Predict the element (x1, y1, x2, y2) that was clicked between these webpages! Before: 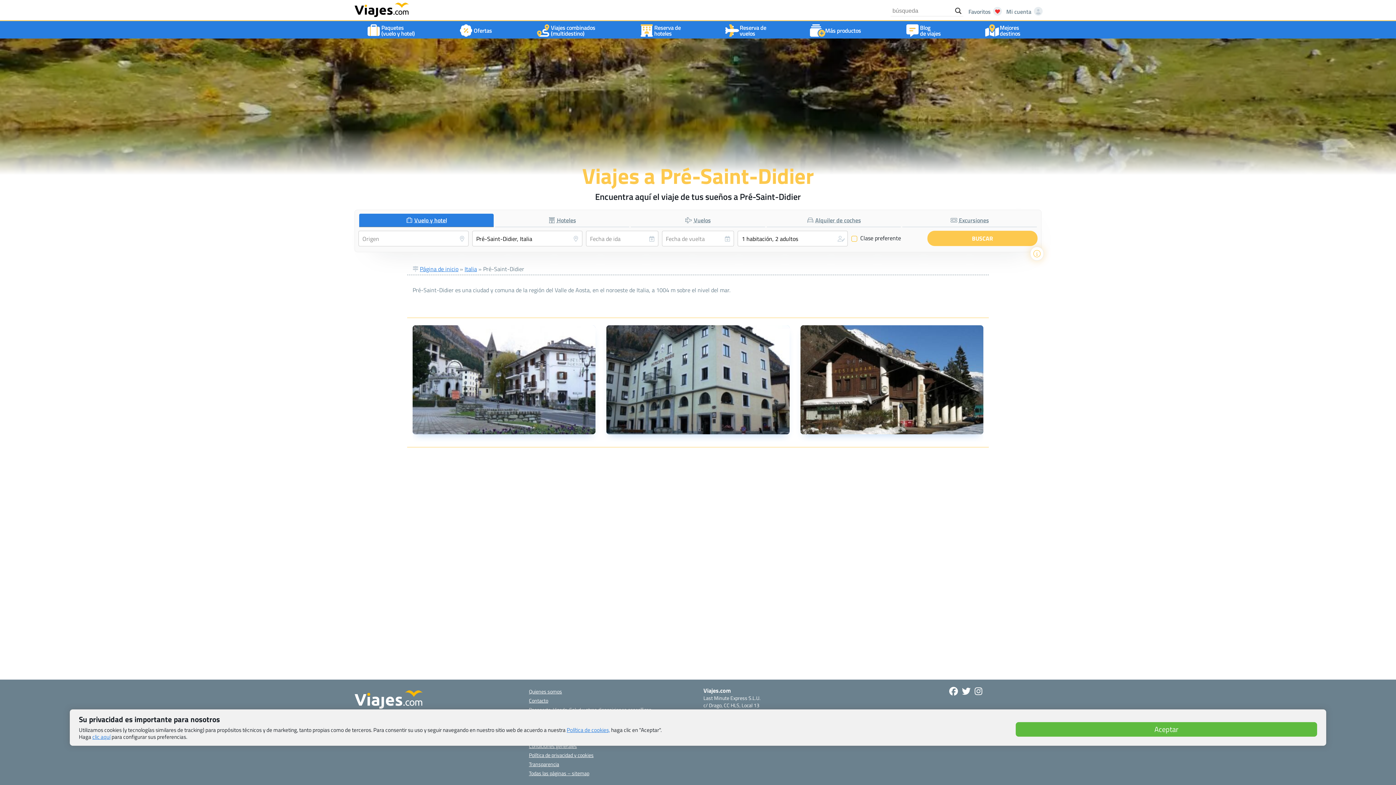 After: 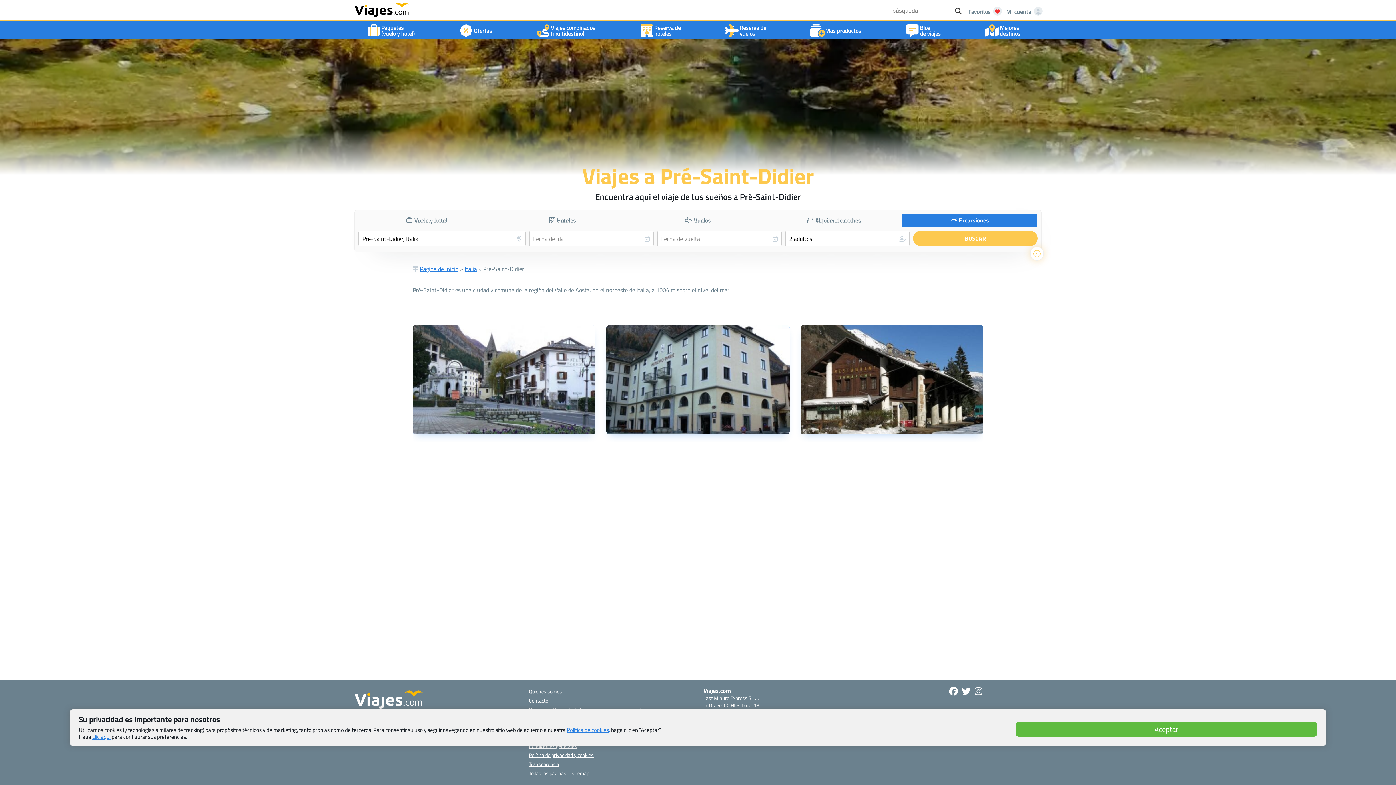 Action: label: Excursiones bbox: (902, 213, 1037, 227)